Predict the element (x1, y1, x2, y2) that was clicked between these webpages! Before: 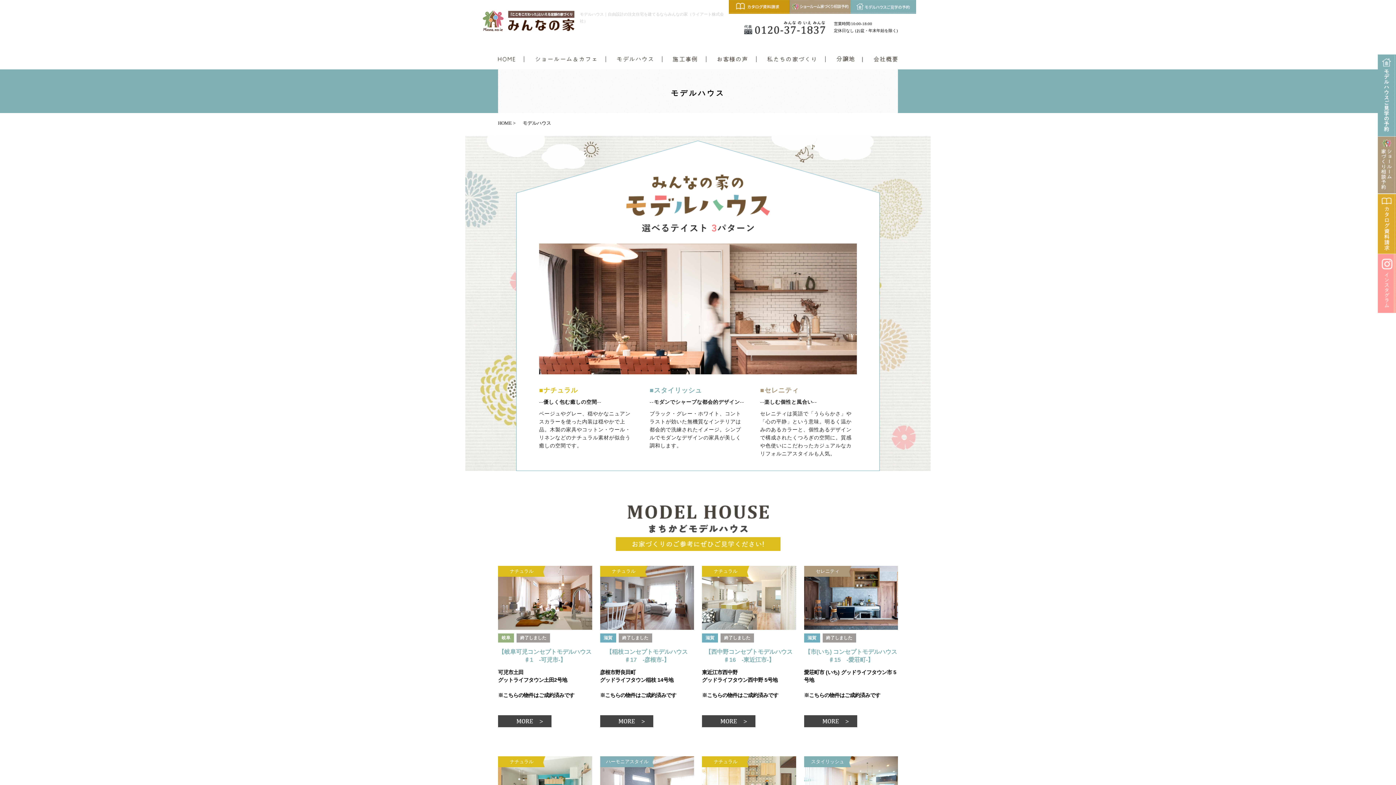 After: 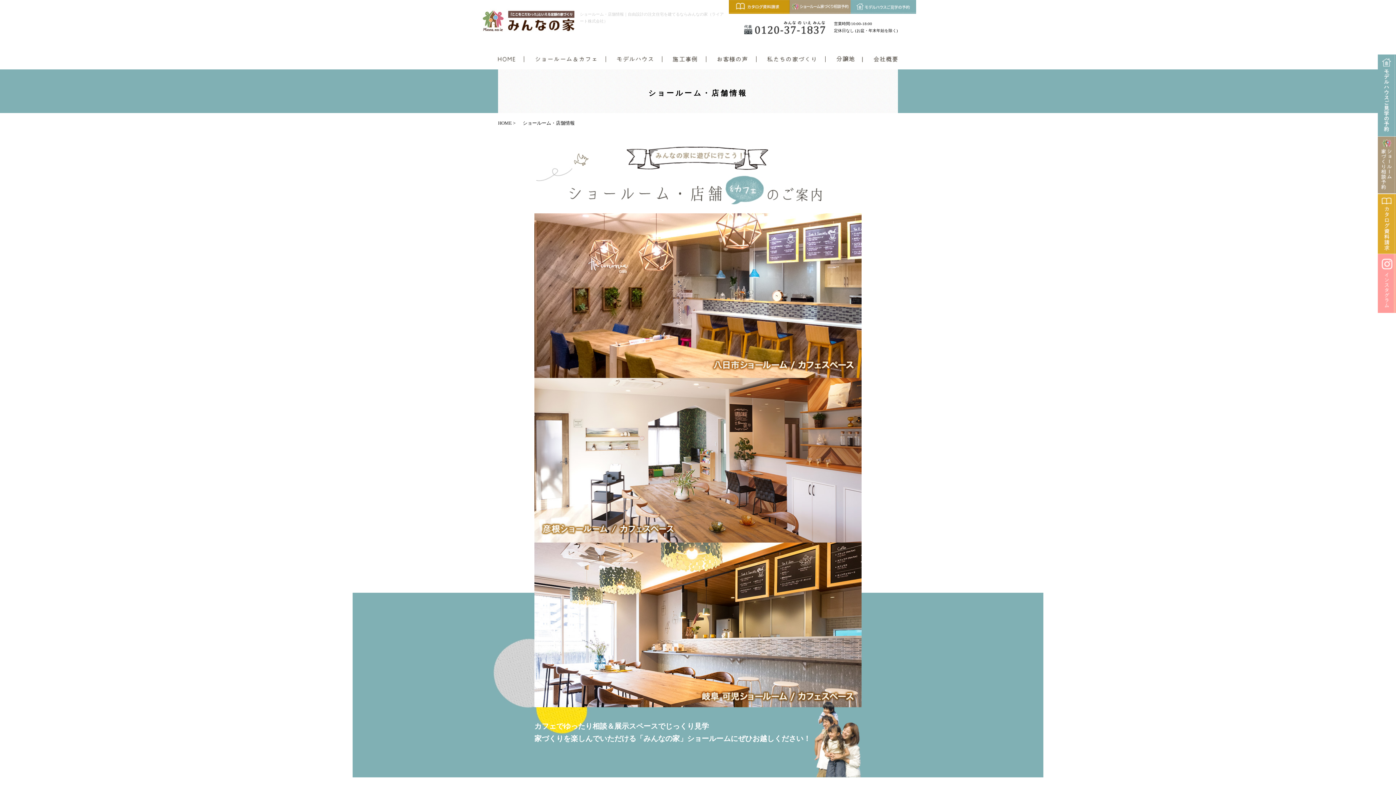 Action: bbox: (1378, 188, 1396, 194)